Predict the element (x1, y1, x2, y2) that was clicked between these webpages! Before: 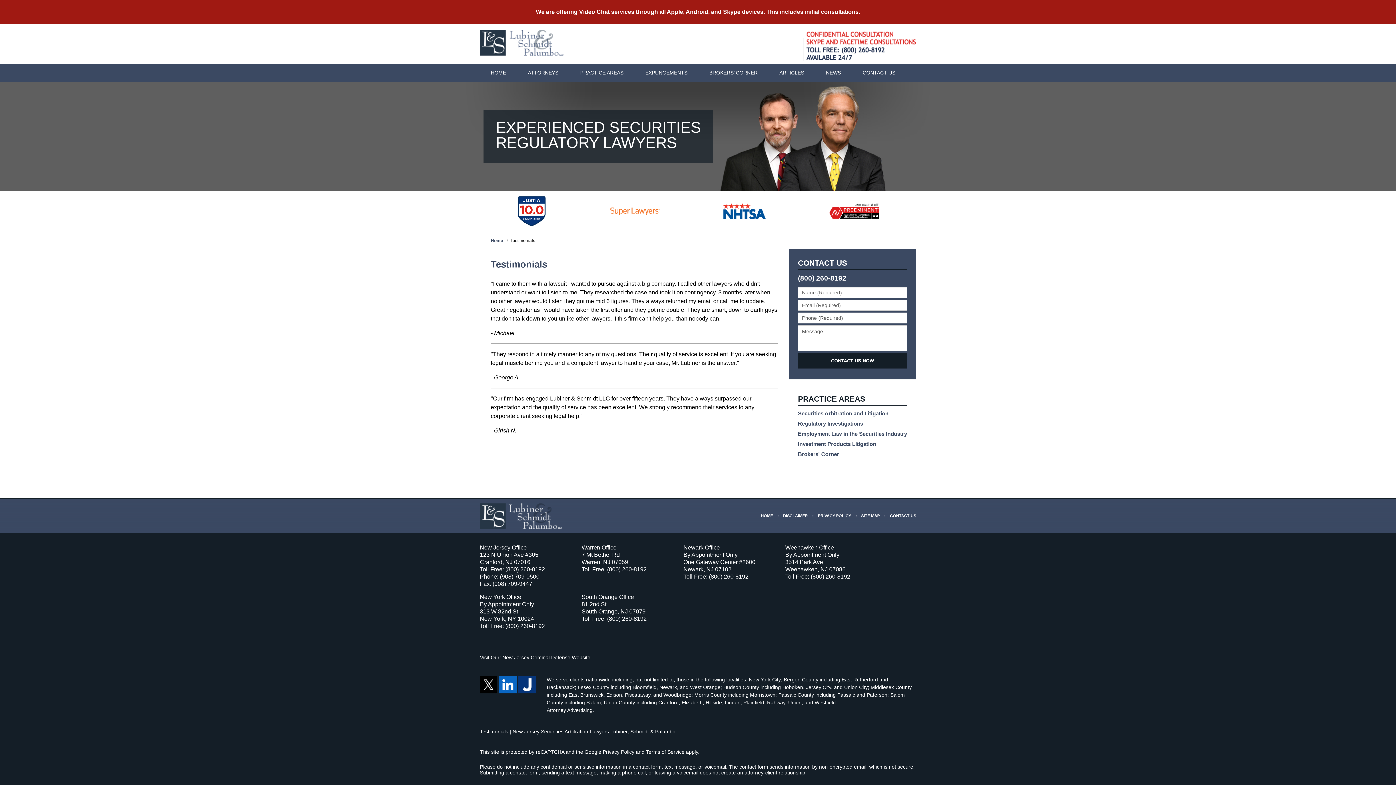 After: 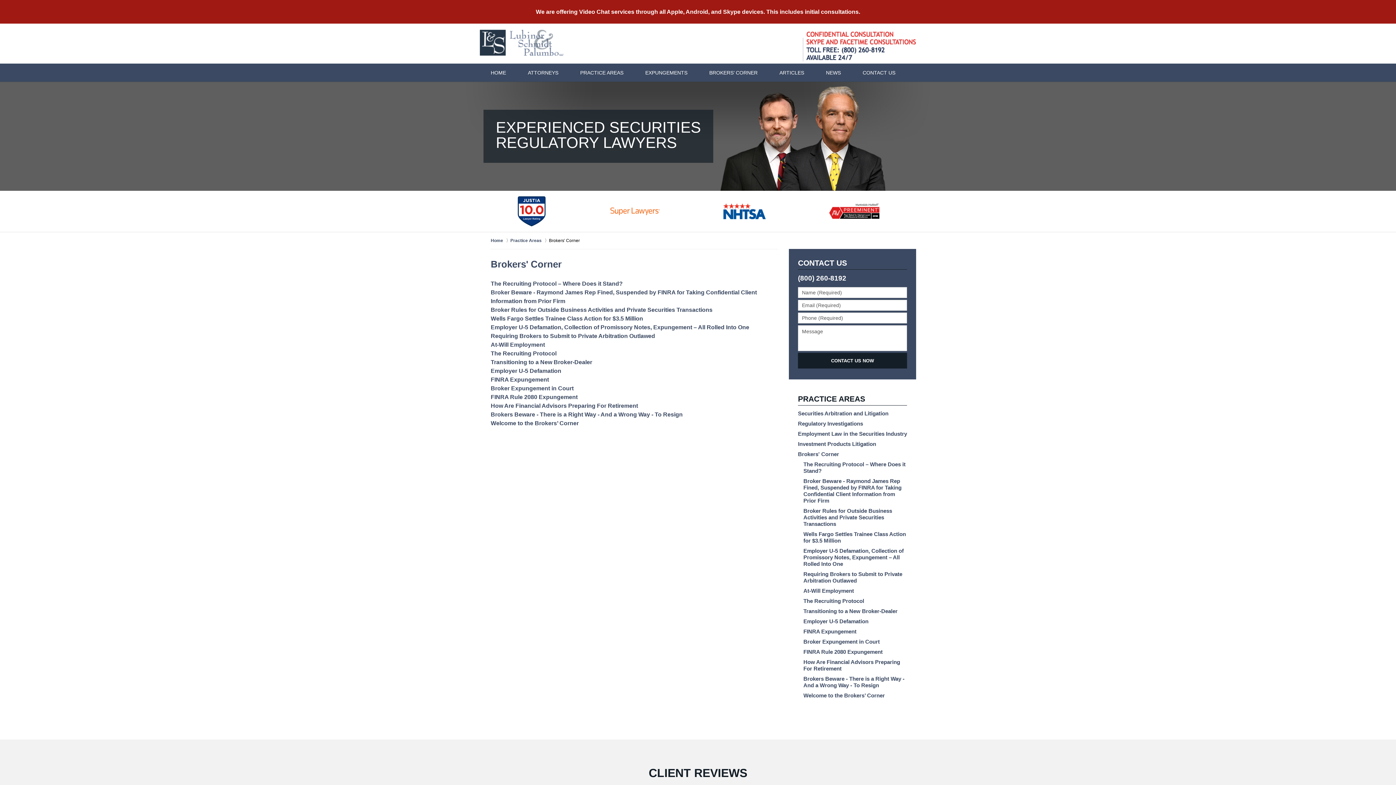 Action: label: BROKERS’ CORNER bbox: (698, 63, 768, 81)